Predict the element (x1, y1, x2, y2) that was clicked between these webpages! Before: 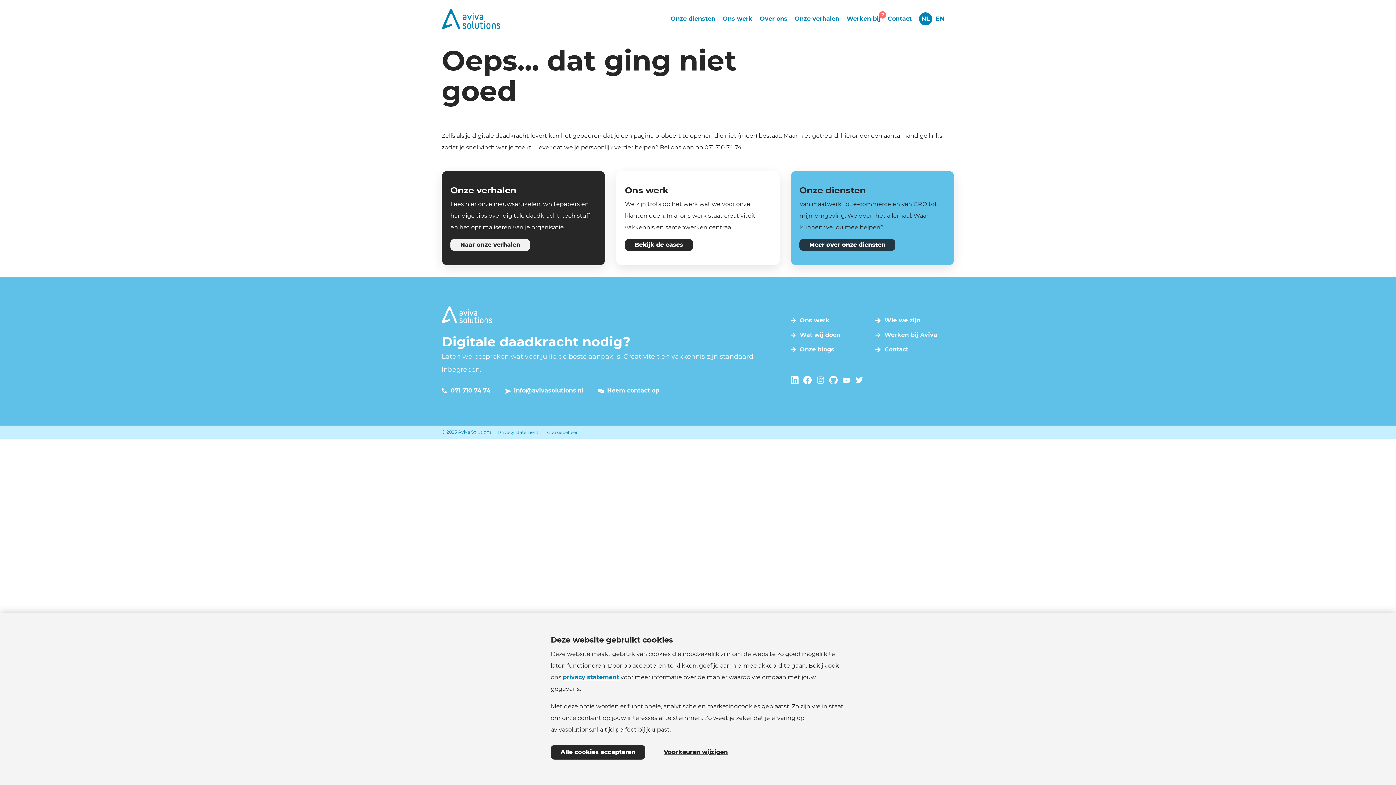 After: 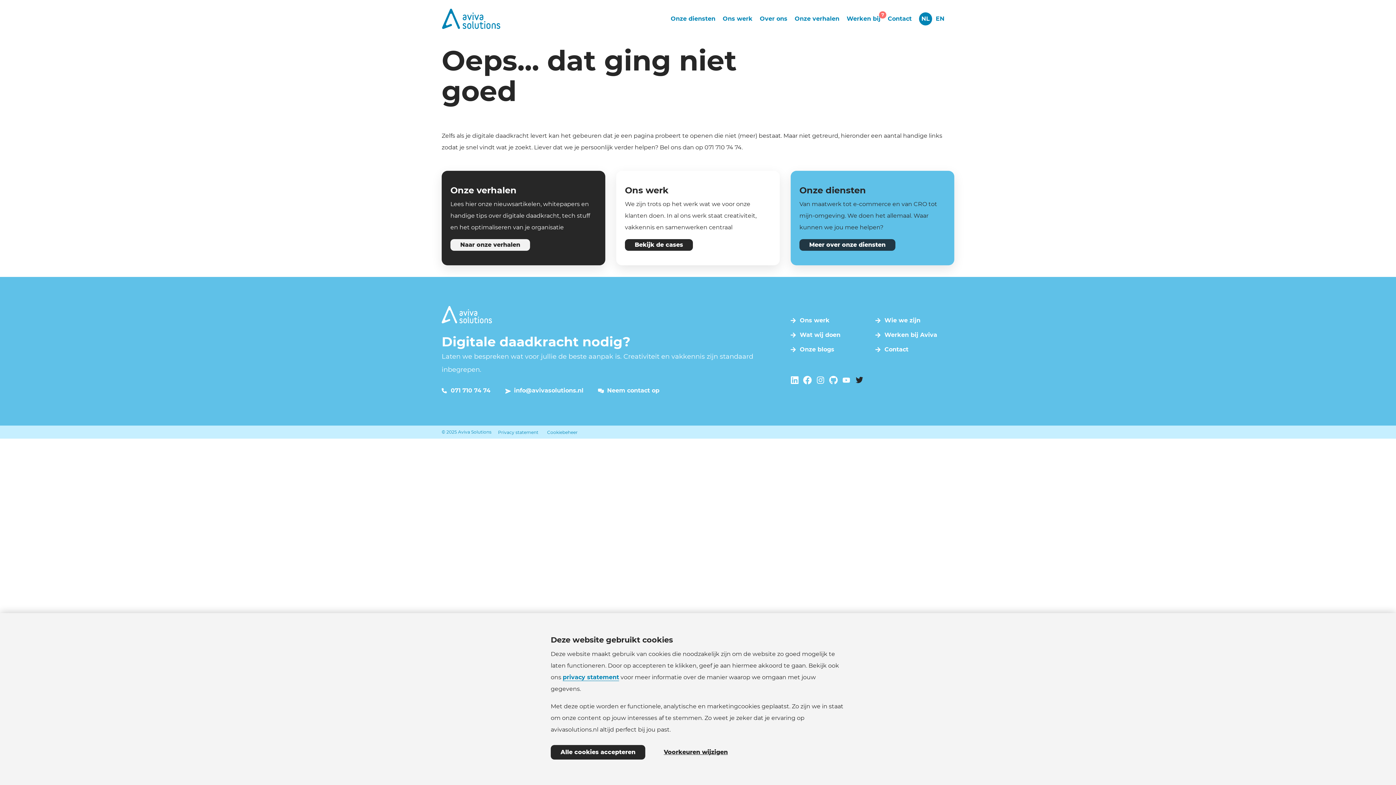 Action: label: BlueSky bbox: (855, 378, 864, 385)